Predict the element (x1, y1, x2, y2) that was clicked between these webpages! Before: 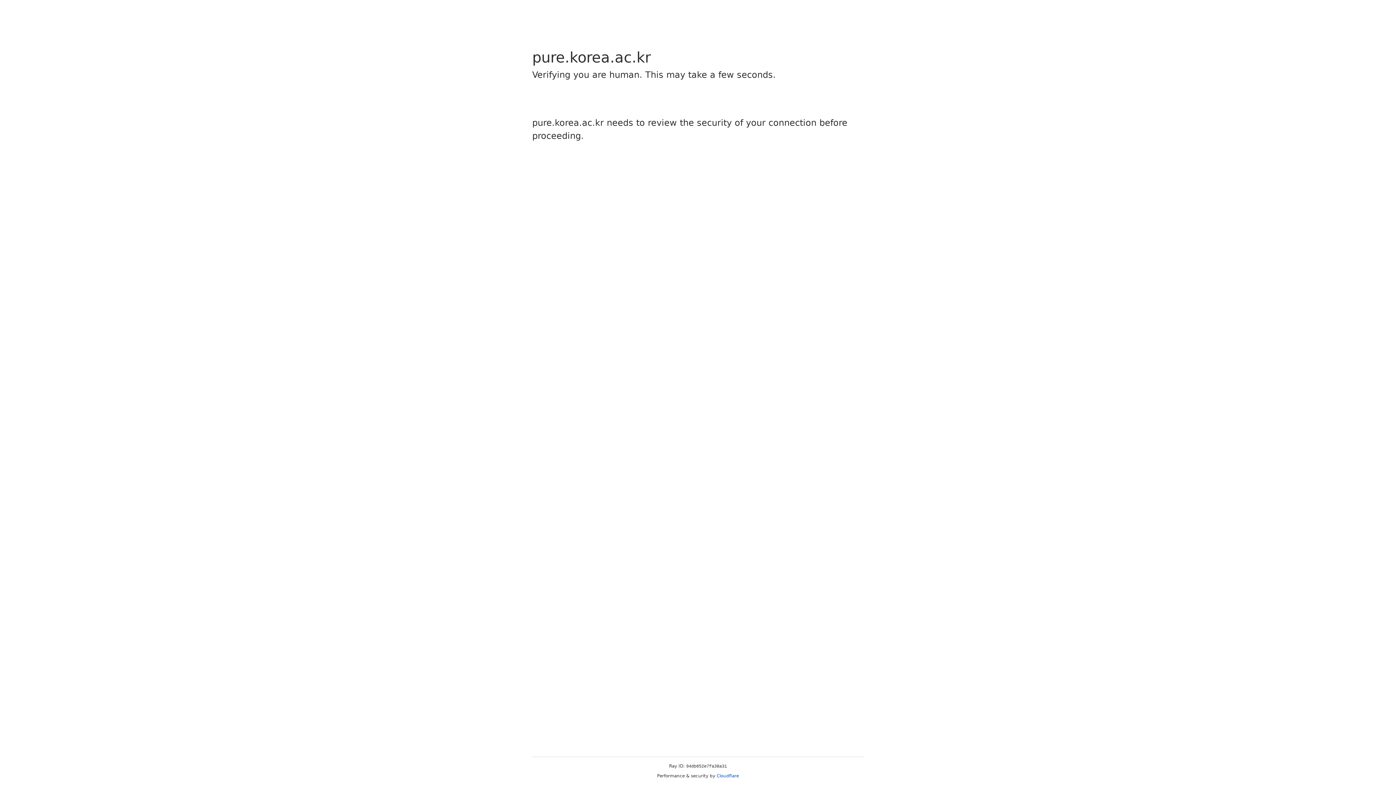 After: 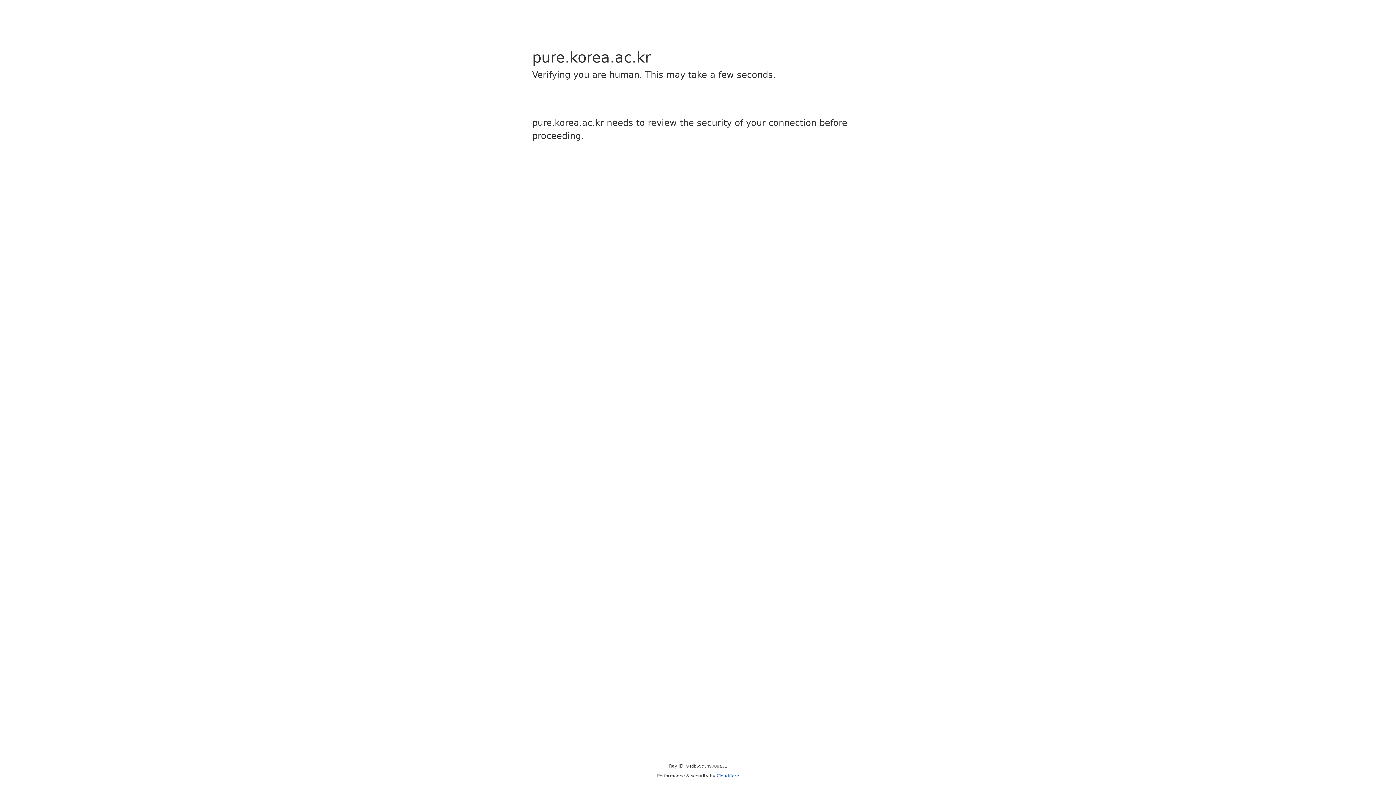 Action: bbox: (716, 773, 739, 778) label: Cloudflare